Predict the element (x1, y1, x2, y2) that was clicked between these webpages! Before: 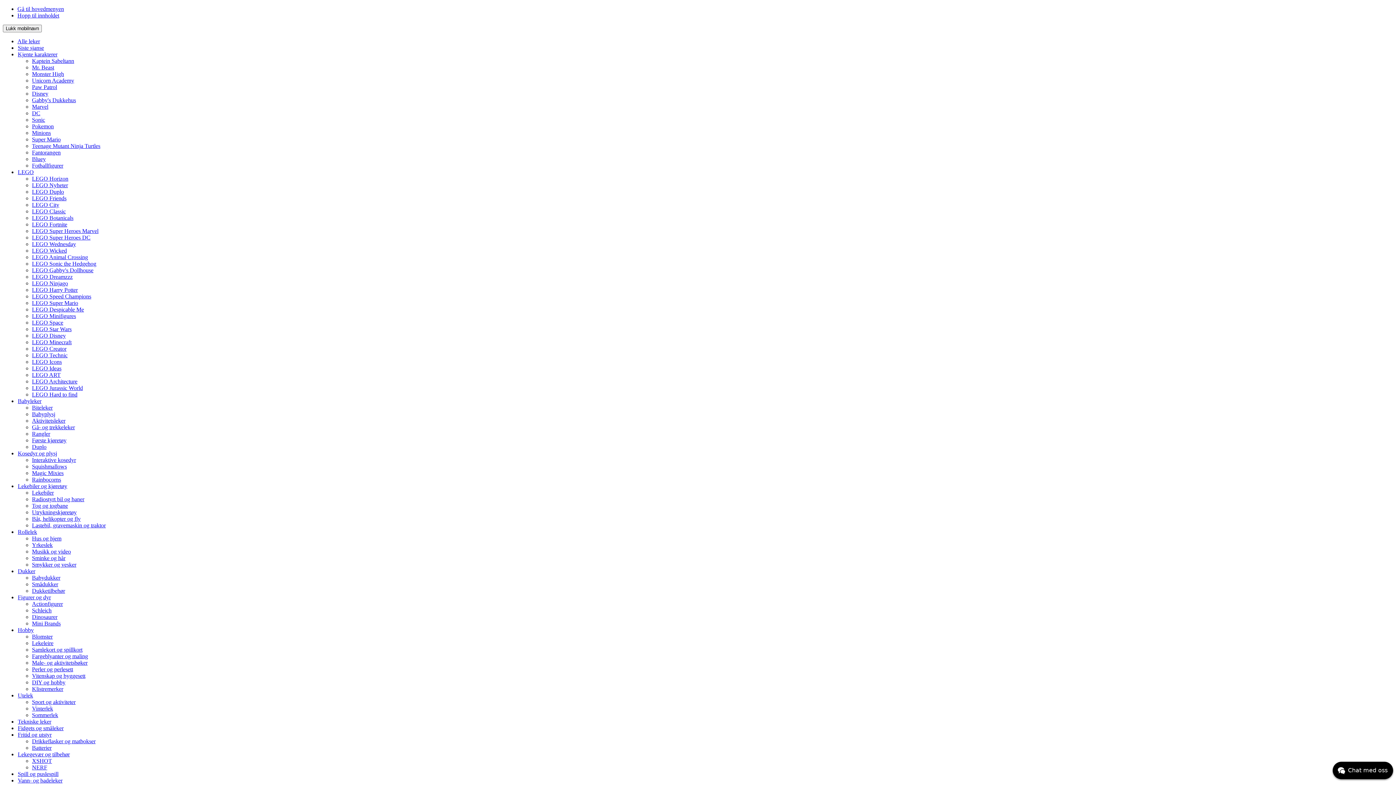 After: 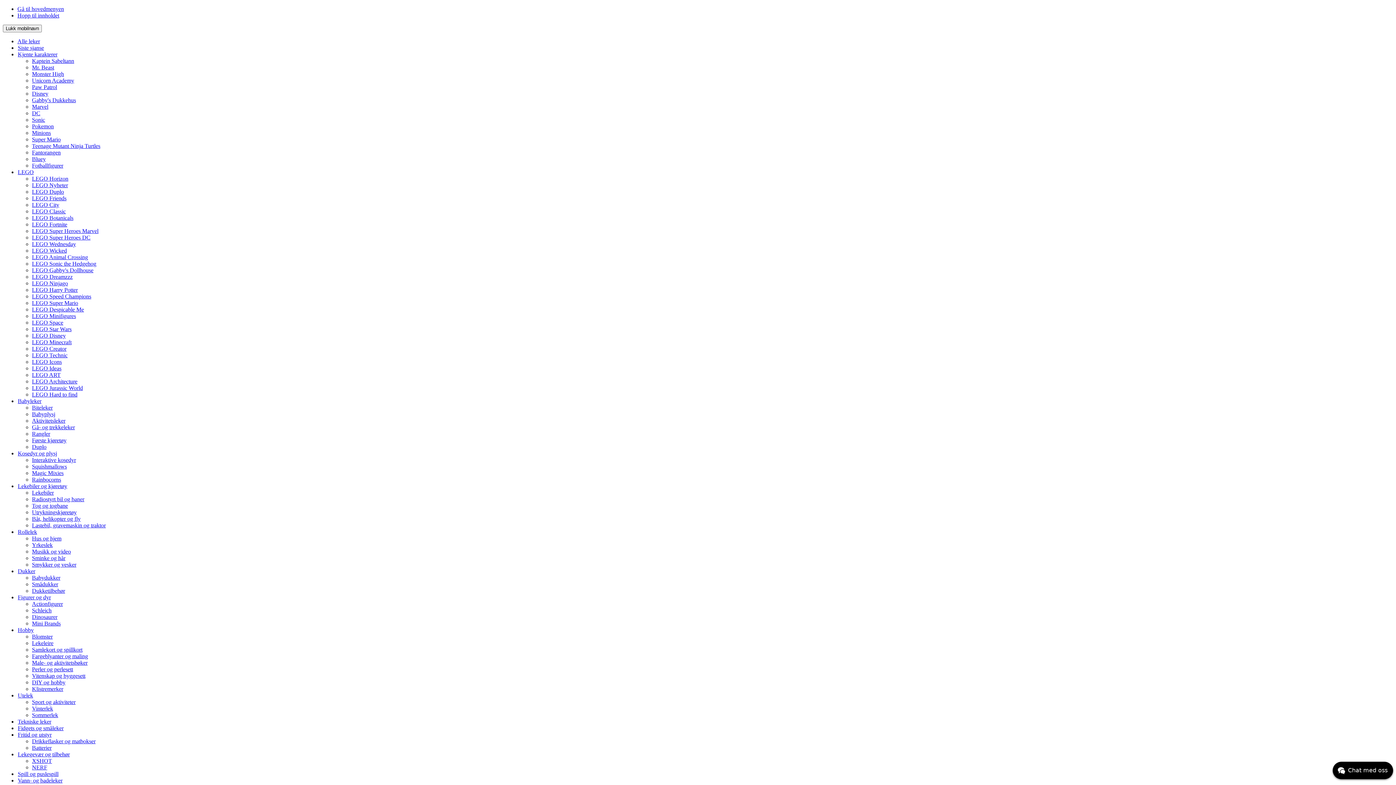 Action: label: Vitenskap og byggesett bbox: (32, 673, 85, 679)